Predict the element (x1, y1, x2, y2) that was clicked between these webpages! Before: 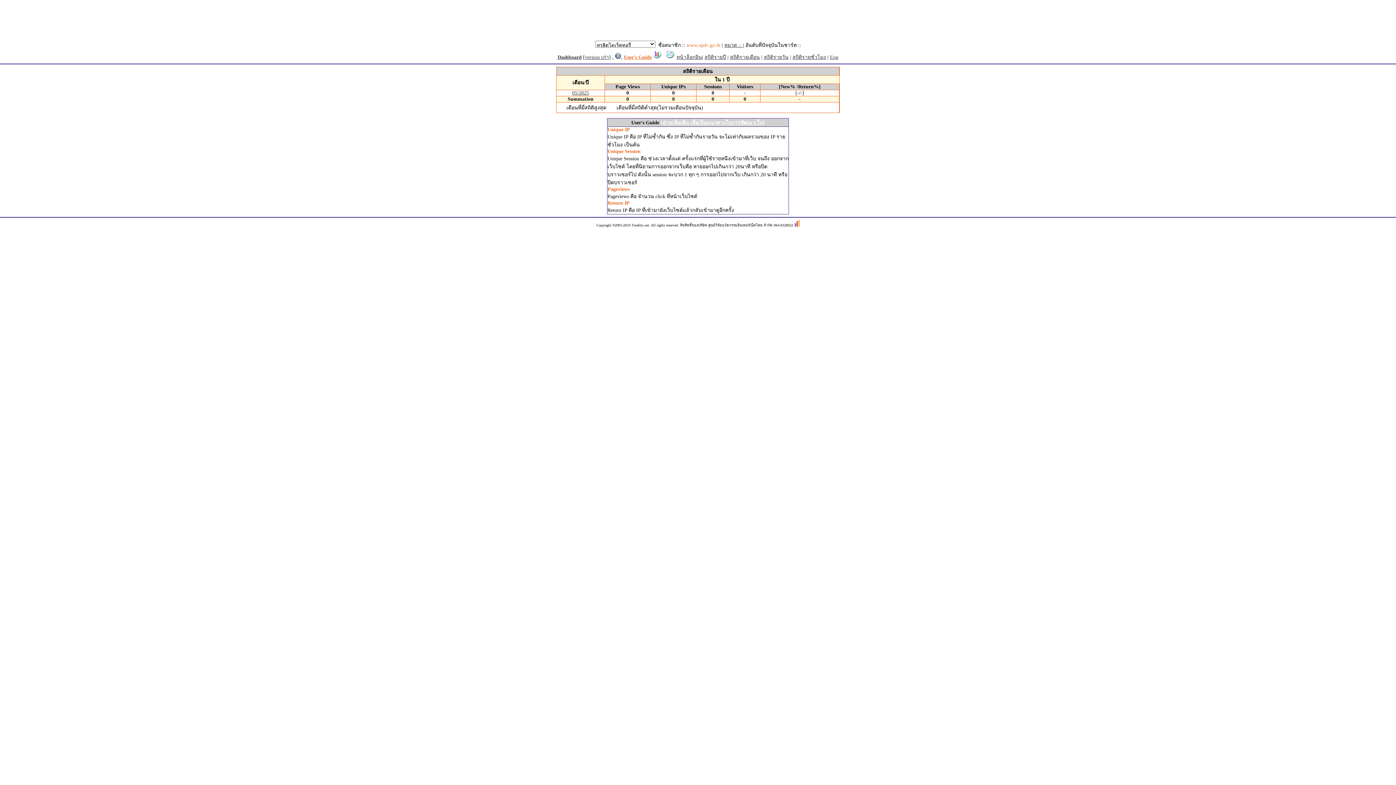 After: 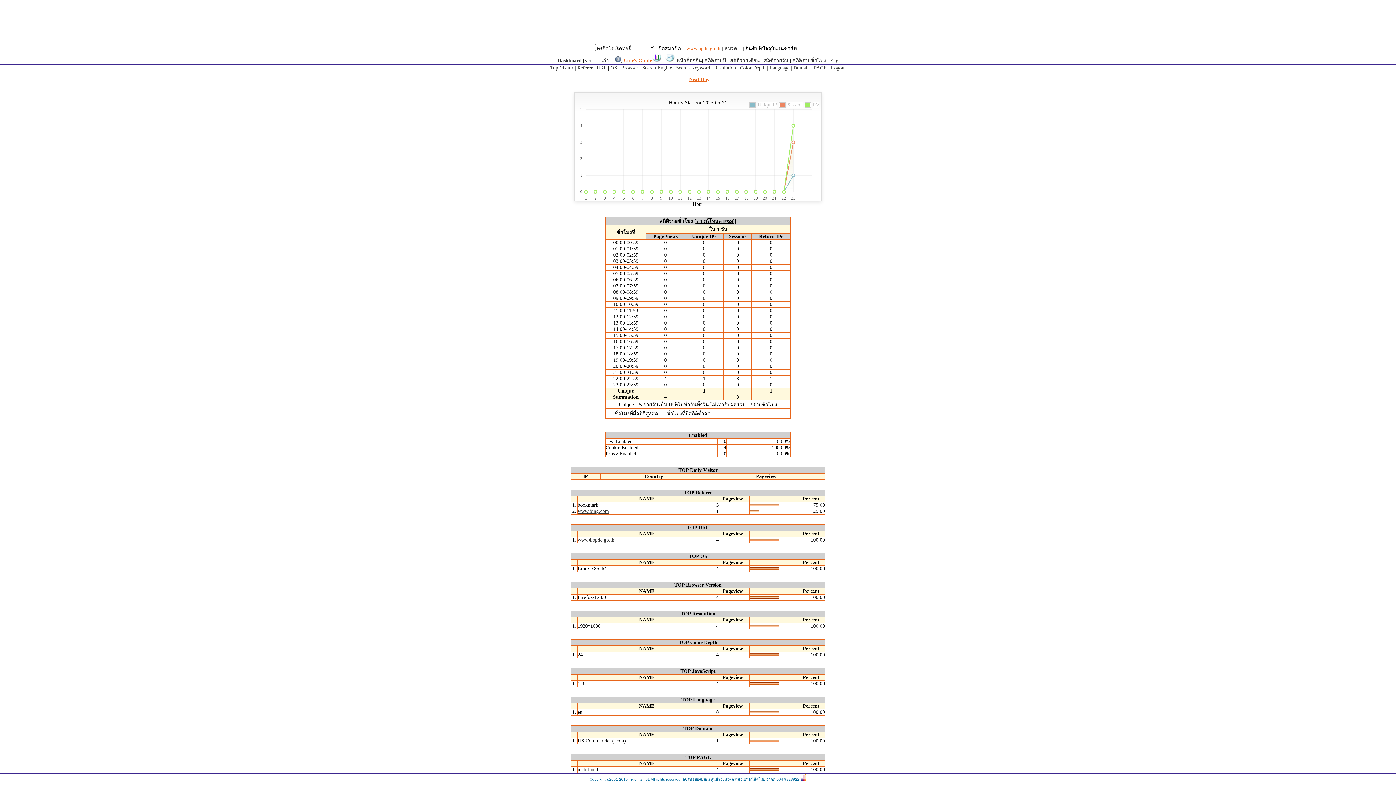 Action: bbox: (652, 54, 662, 60)